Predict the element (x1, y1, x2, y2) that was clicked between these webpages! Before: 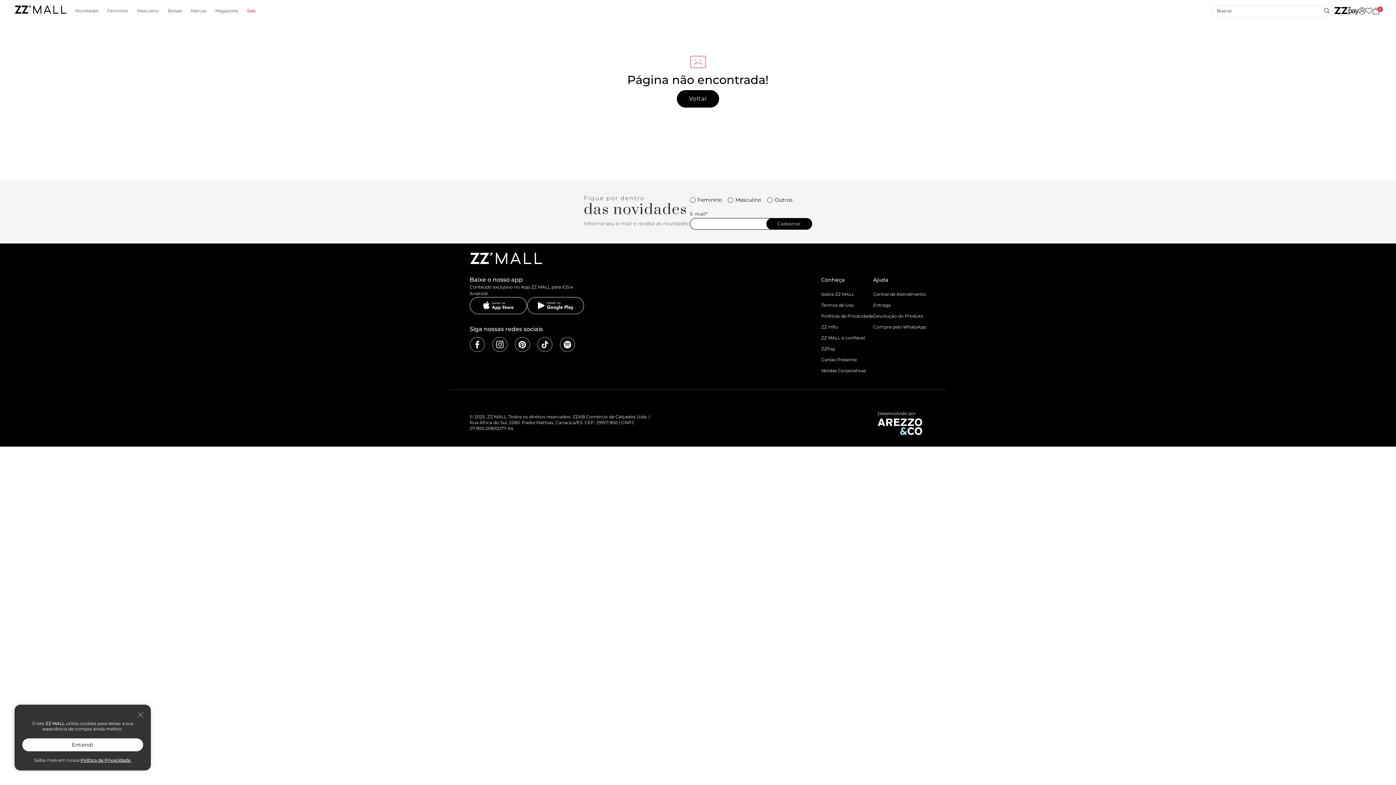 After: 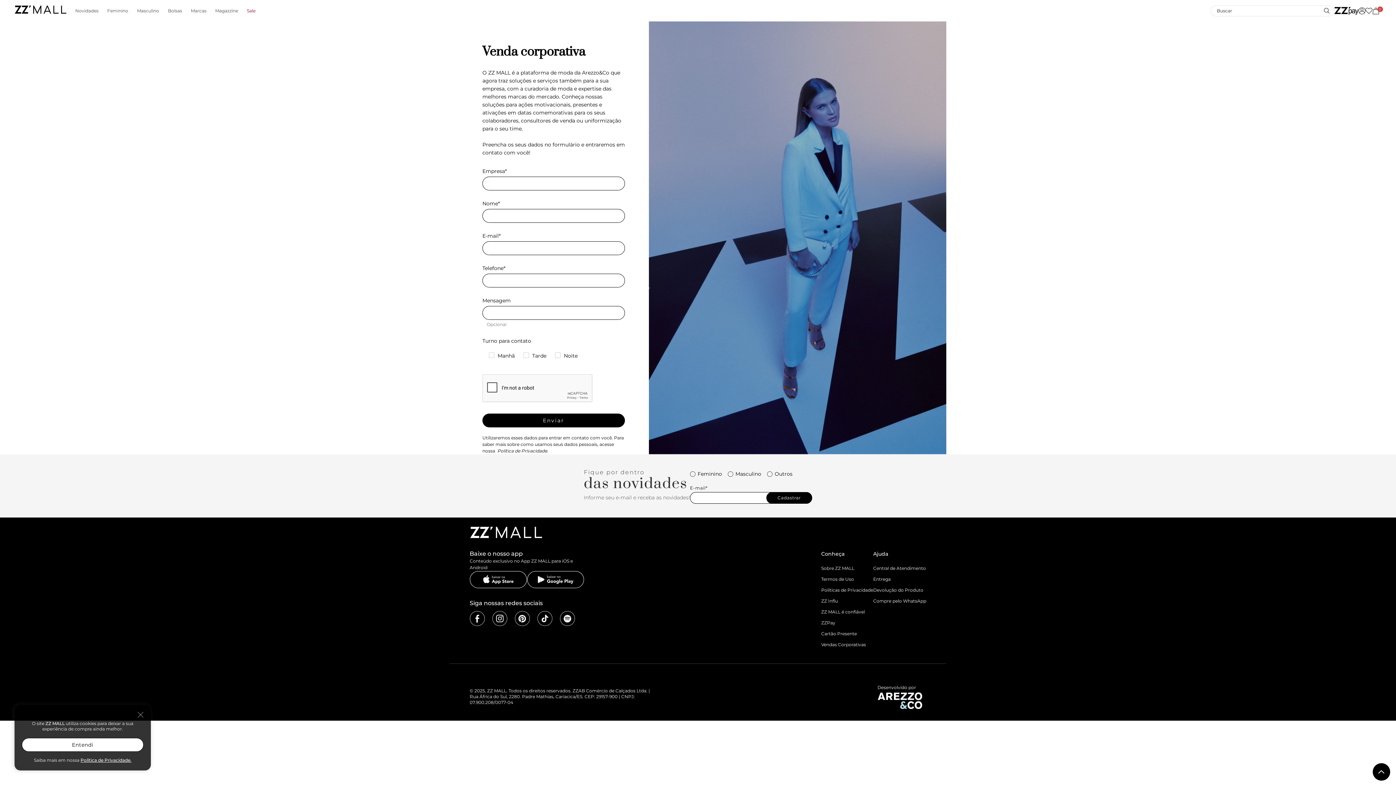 Action: label: Vendas Corporativas bbox: (821, 367, 873, 374)